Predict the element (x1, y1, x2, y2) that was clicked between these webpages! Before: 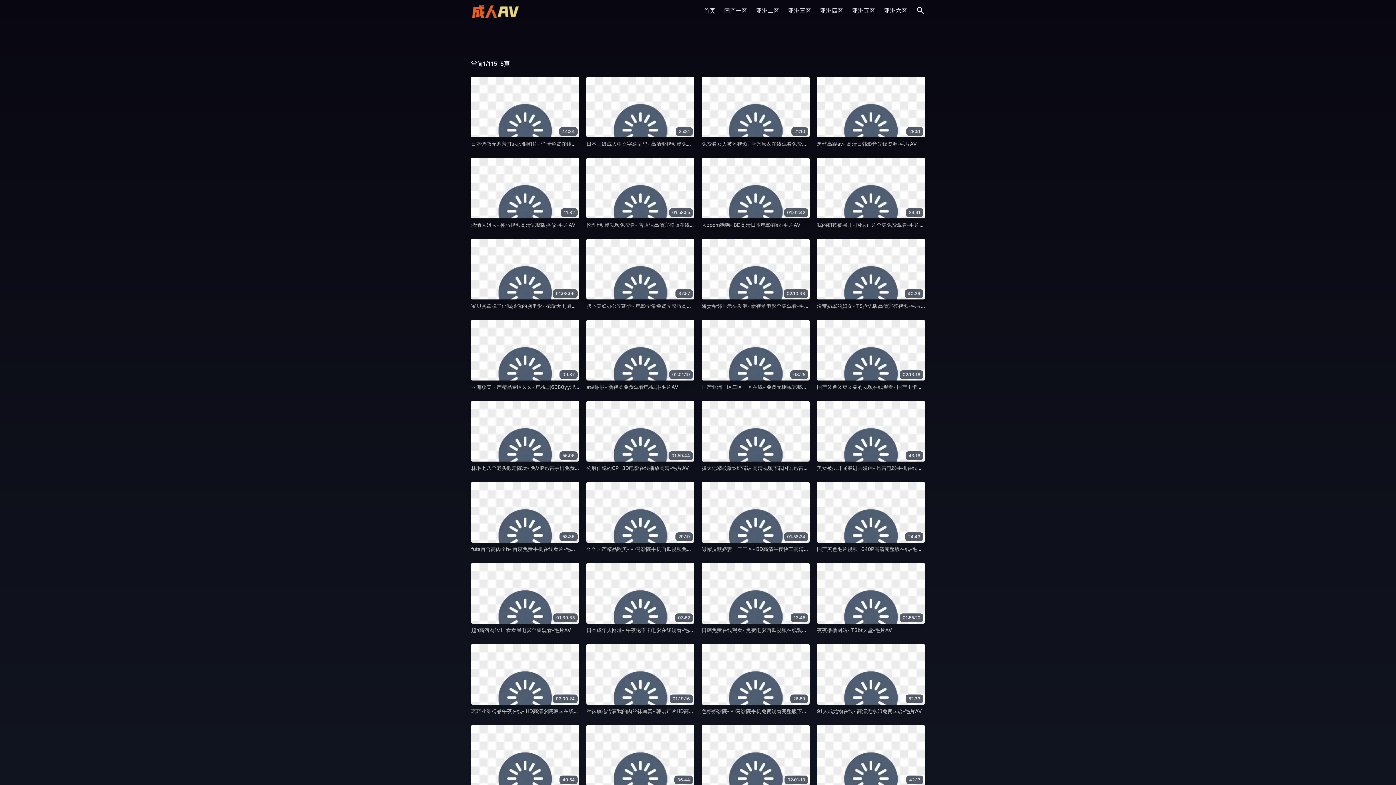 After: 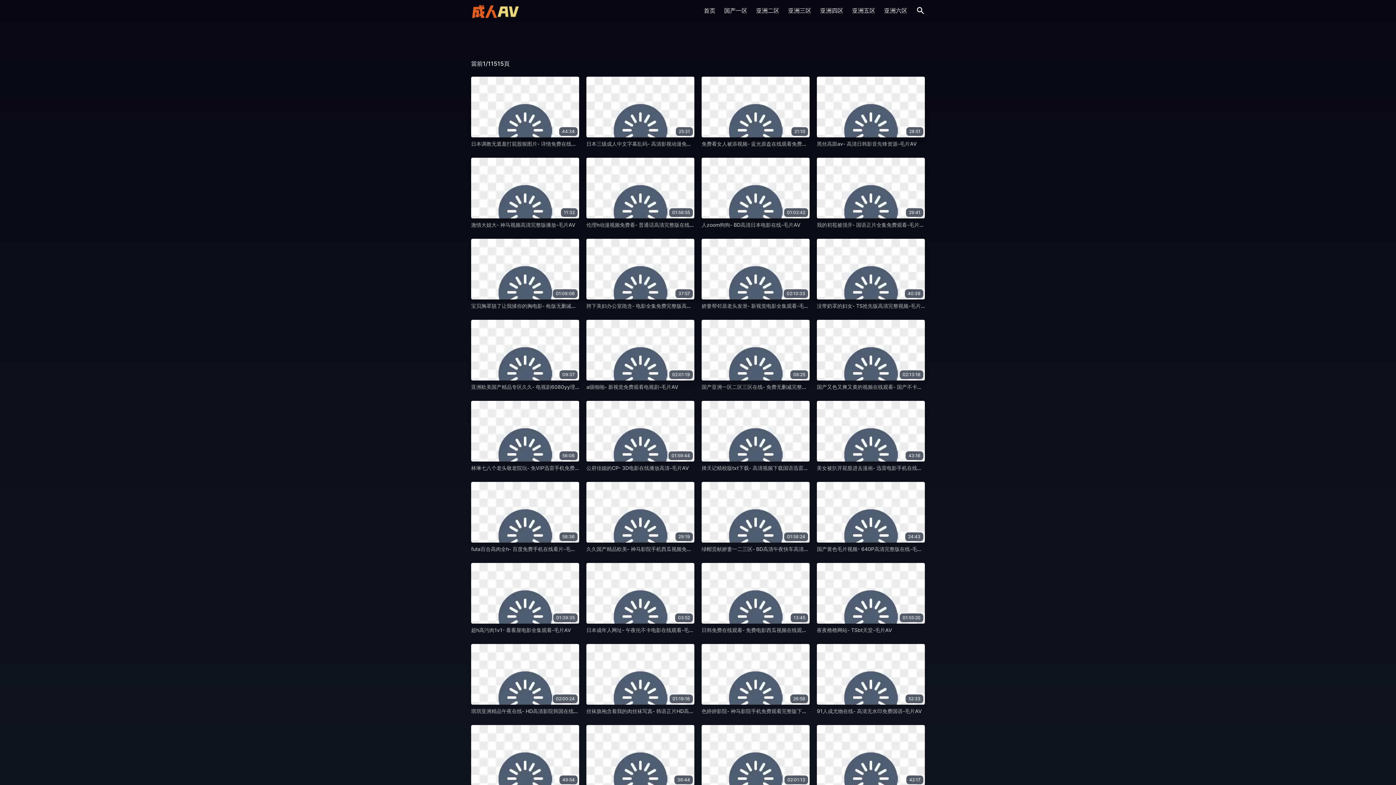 Action: bbox: (586, 238, 694, 299) label: 37:57